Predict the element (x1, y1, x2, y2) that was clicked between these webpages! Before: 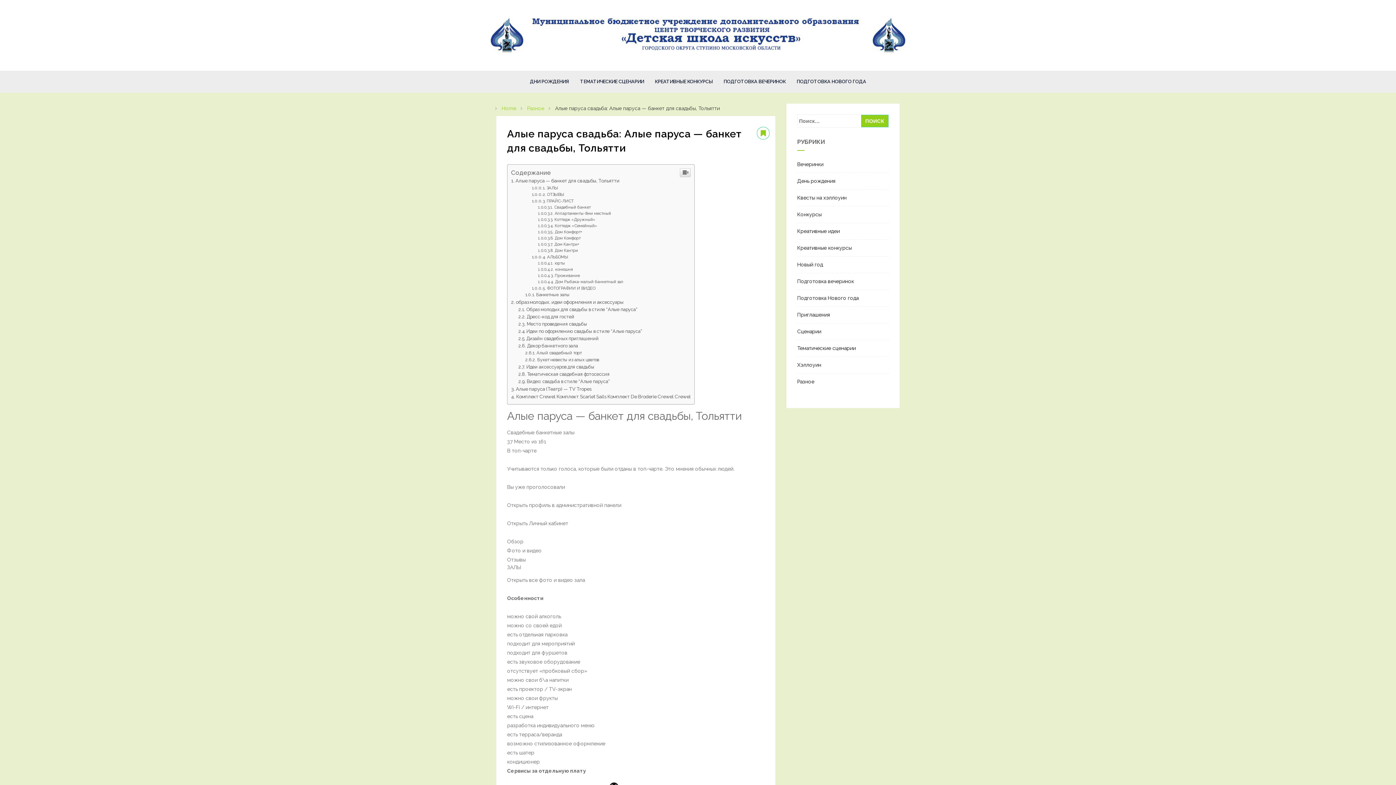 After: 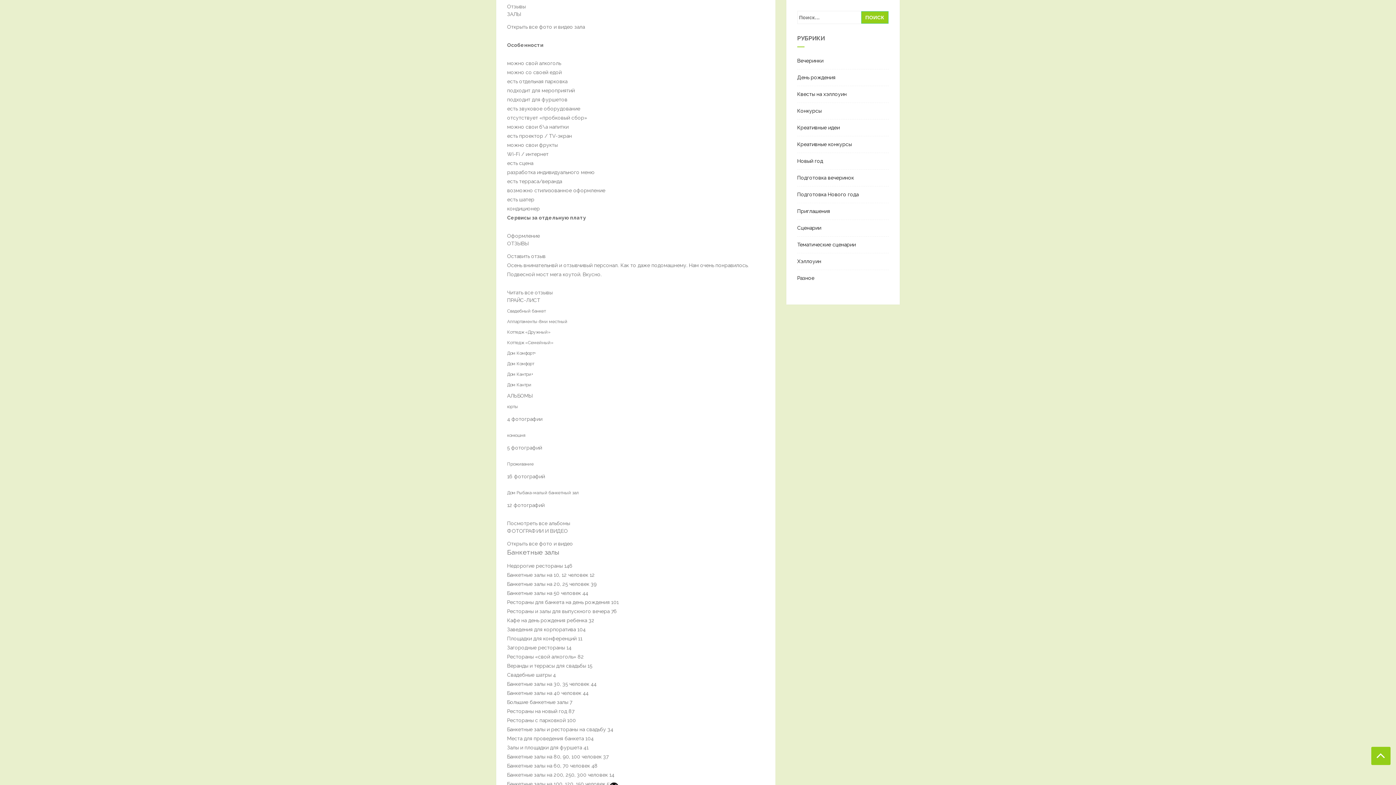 Action: bbox: (531, 333, 558, 338) label: ЗАЛЫ